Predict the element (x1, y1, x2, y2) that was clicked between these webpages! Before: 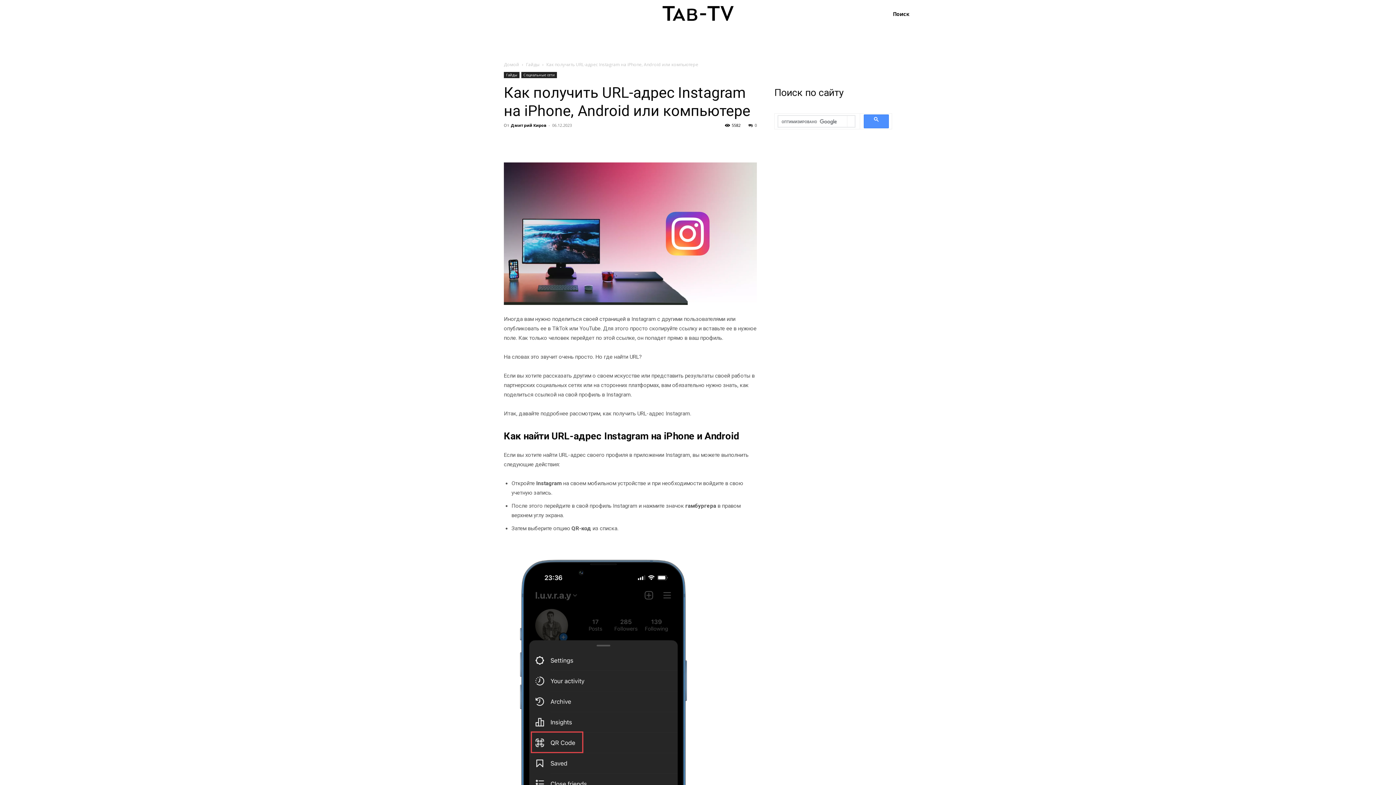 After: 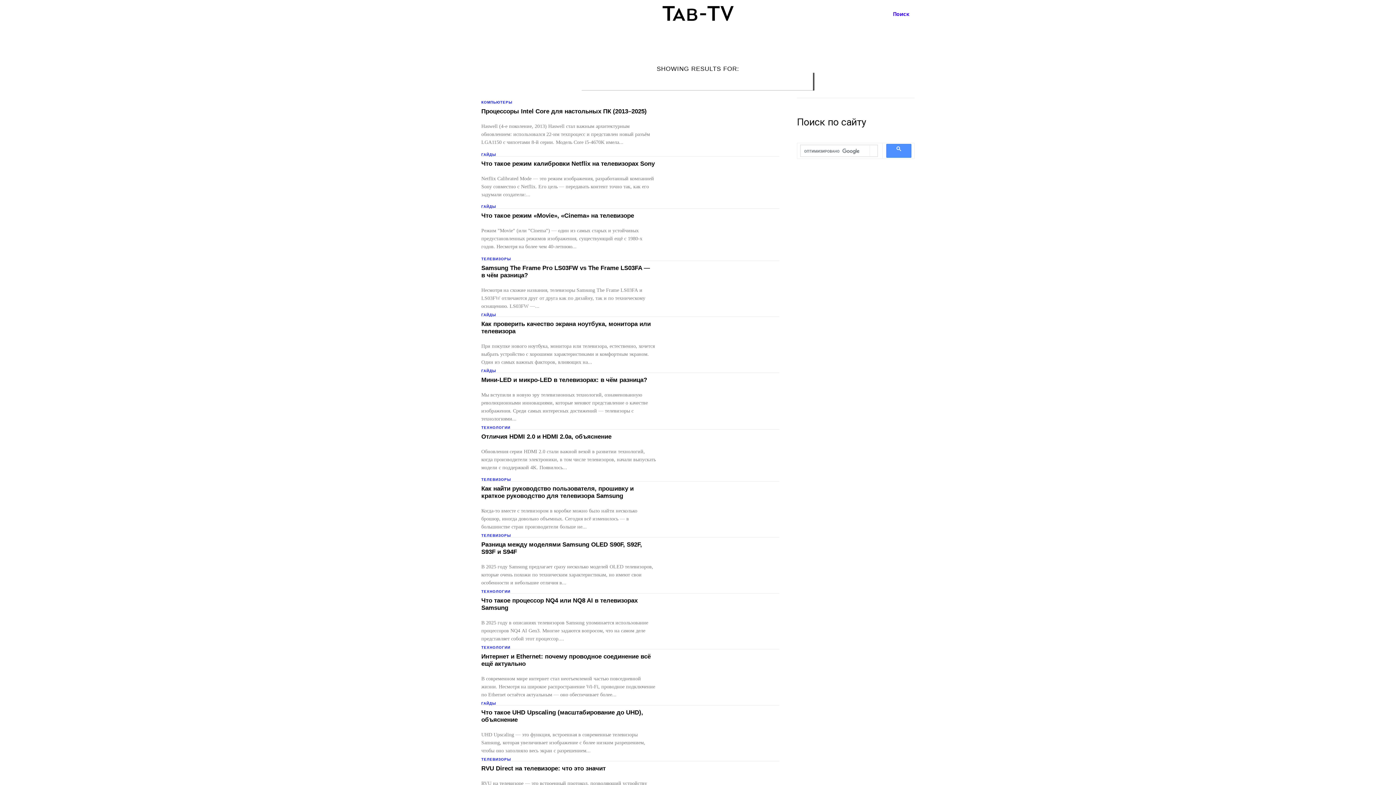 Action: bbox: (888, 5, 914, 22) label: Поиск